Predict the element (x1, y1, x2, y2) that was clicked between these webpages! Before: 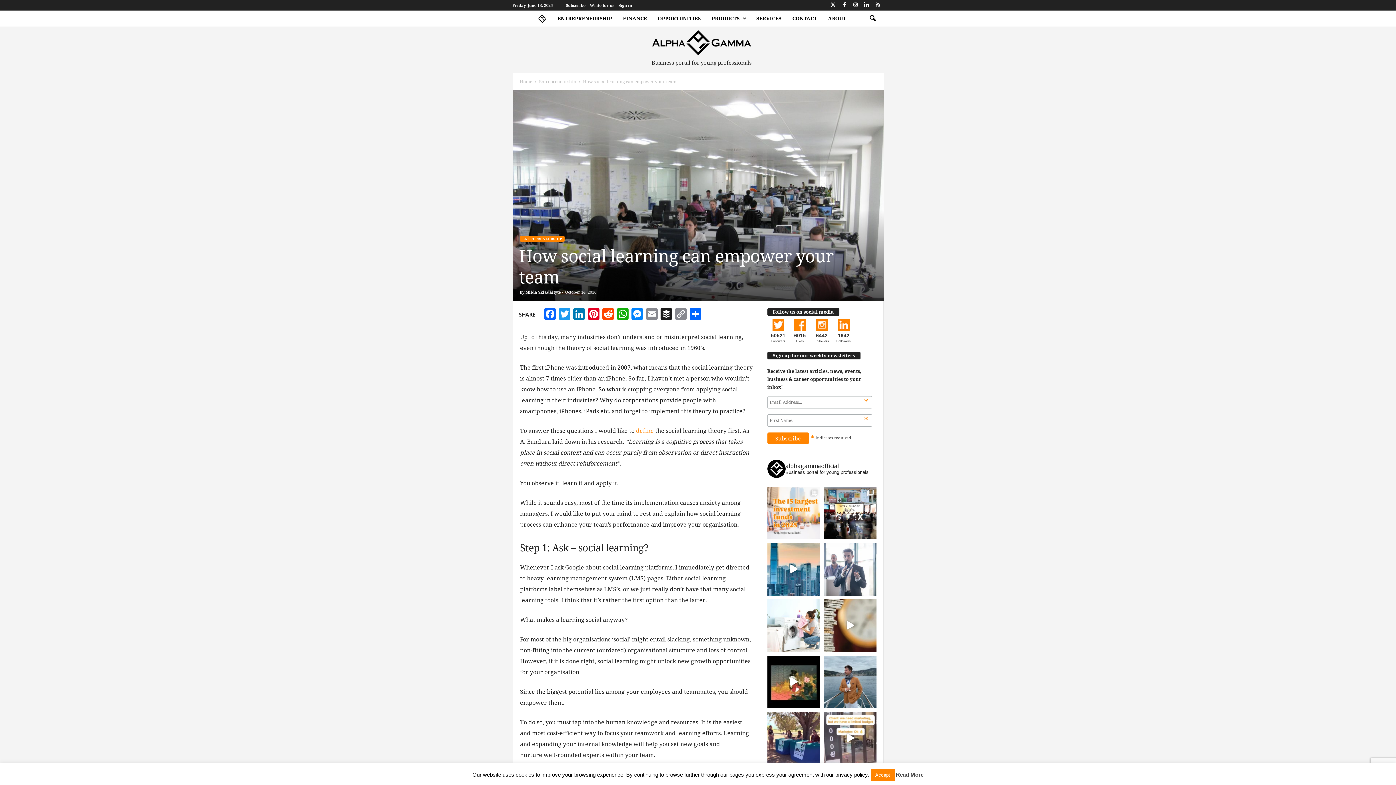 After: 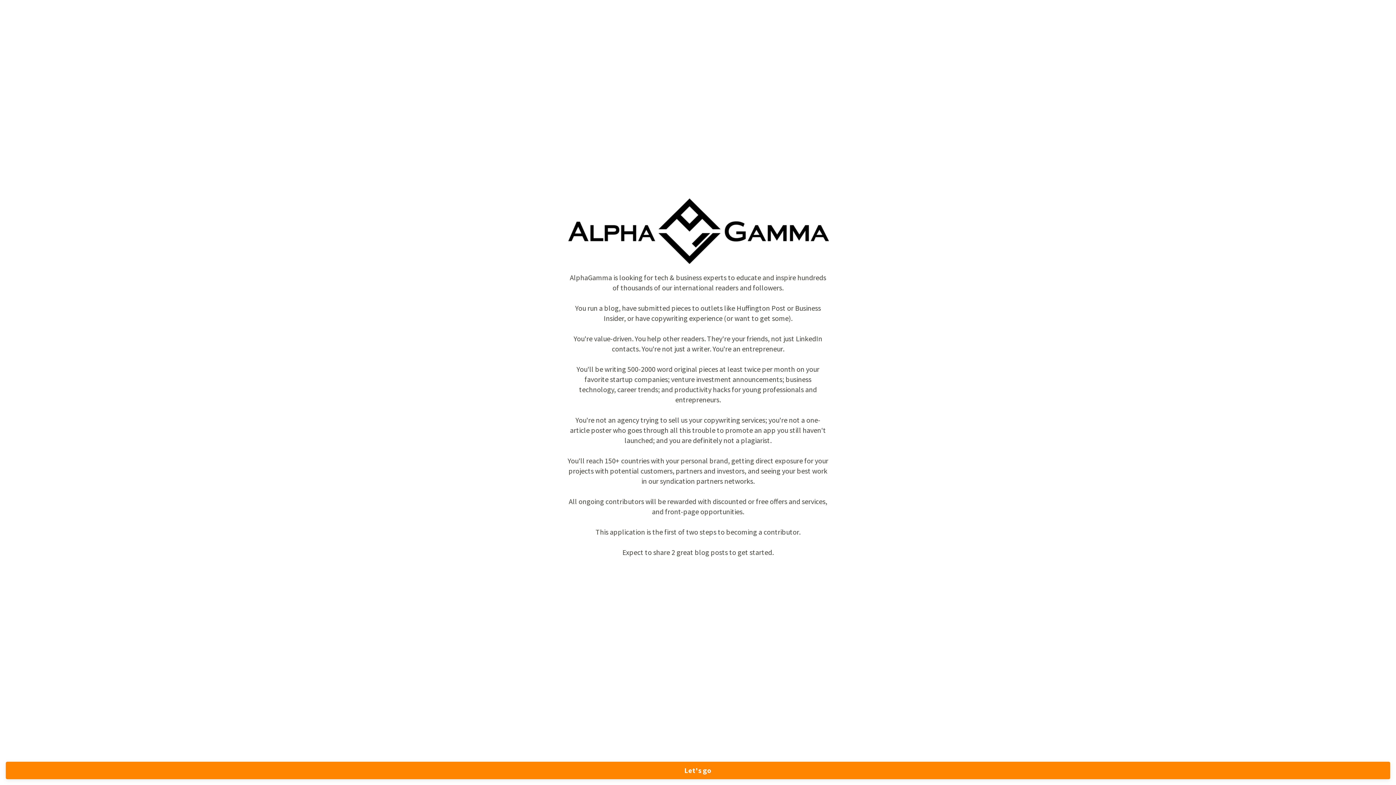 Action: label: Write for us bbox: (590, 2, 614, 8)